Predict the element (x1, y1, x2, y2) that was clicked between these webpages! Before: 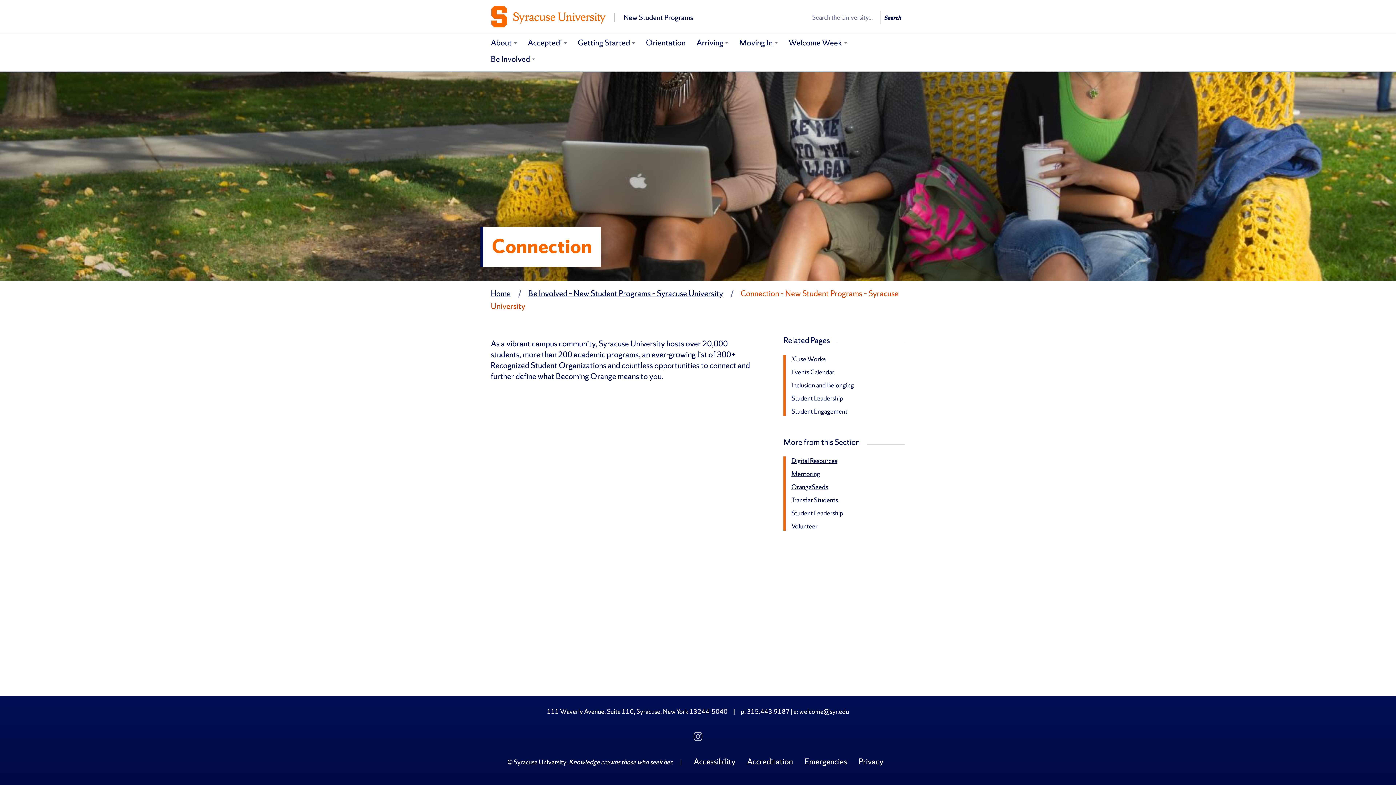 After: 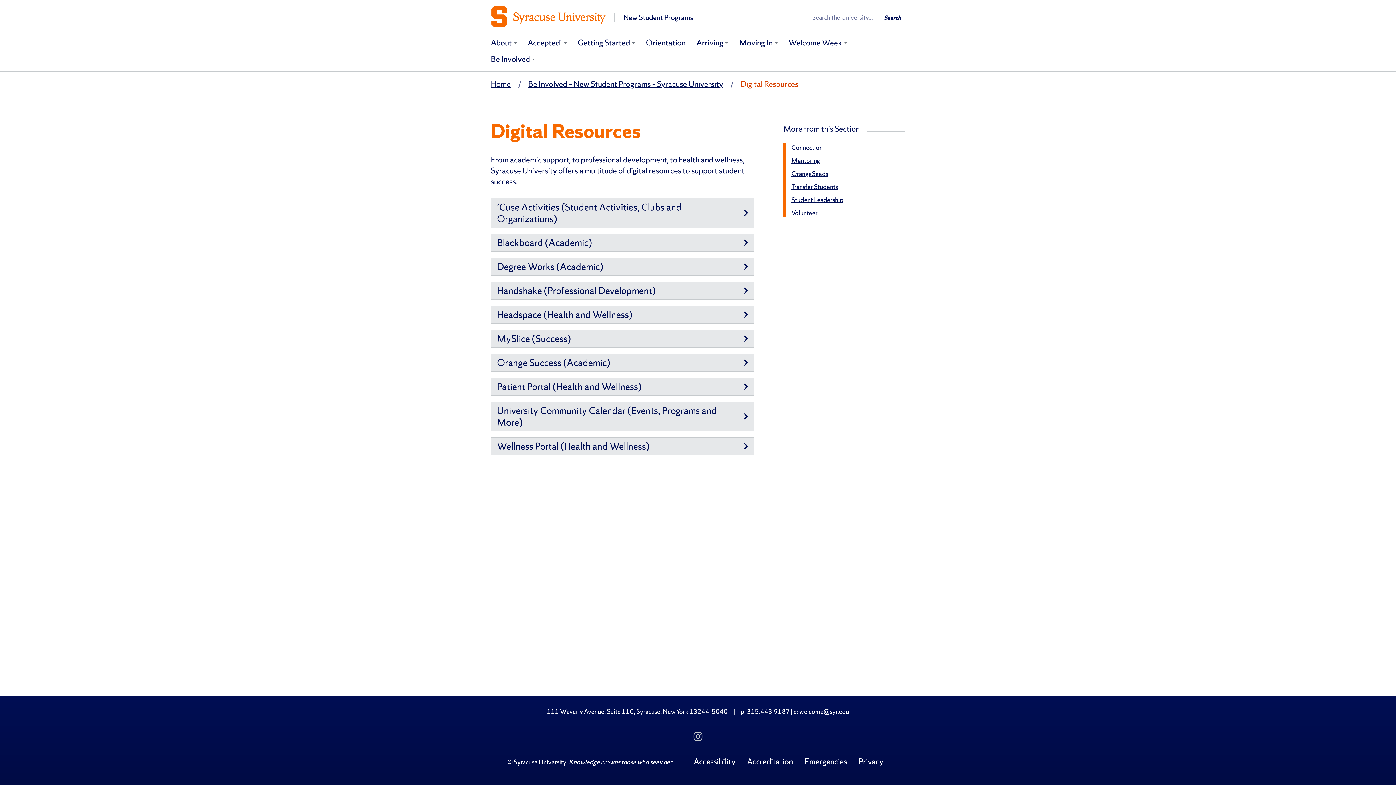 Action: bbox: (791, 456, 837, 465) label: Digital Resources